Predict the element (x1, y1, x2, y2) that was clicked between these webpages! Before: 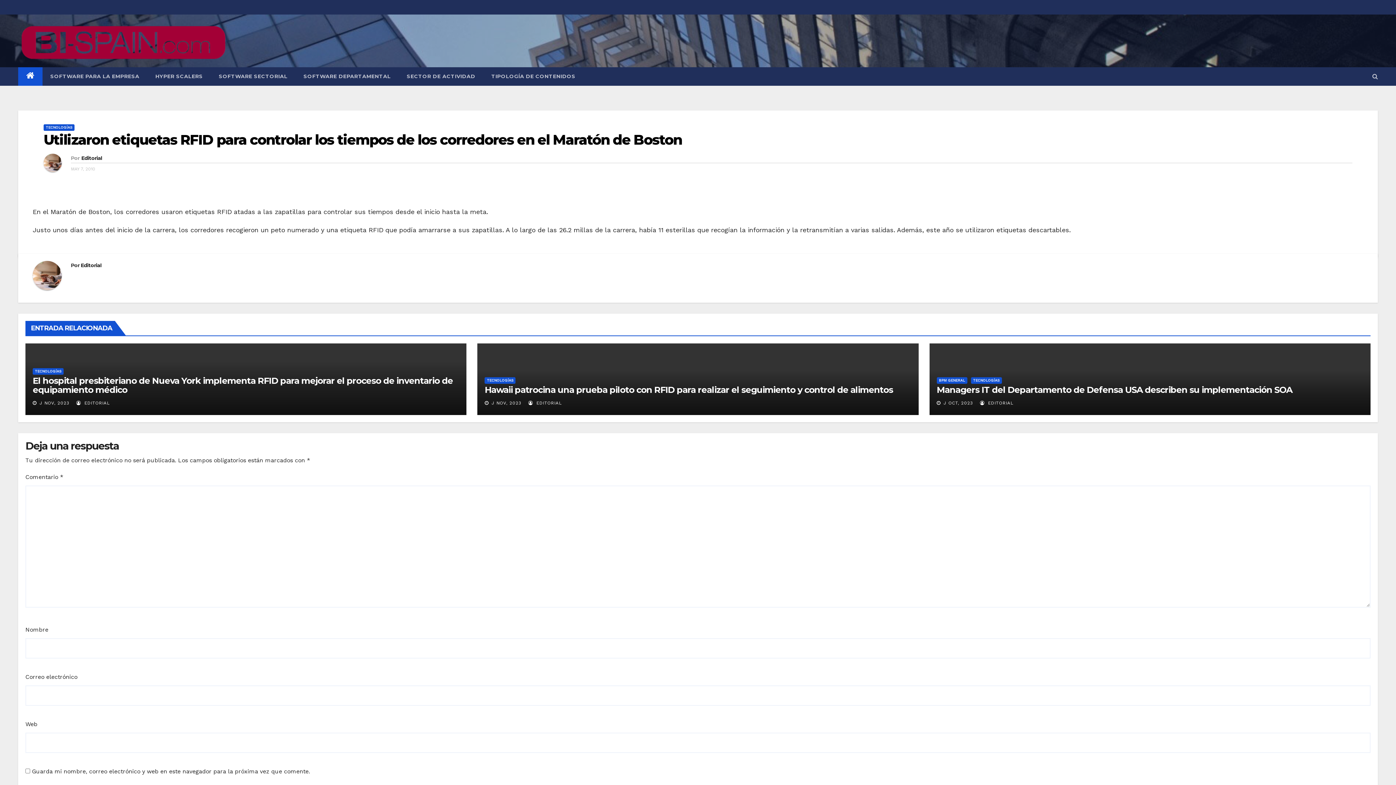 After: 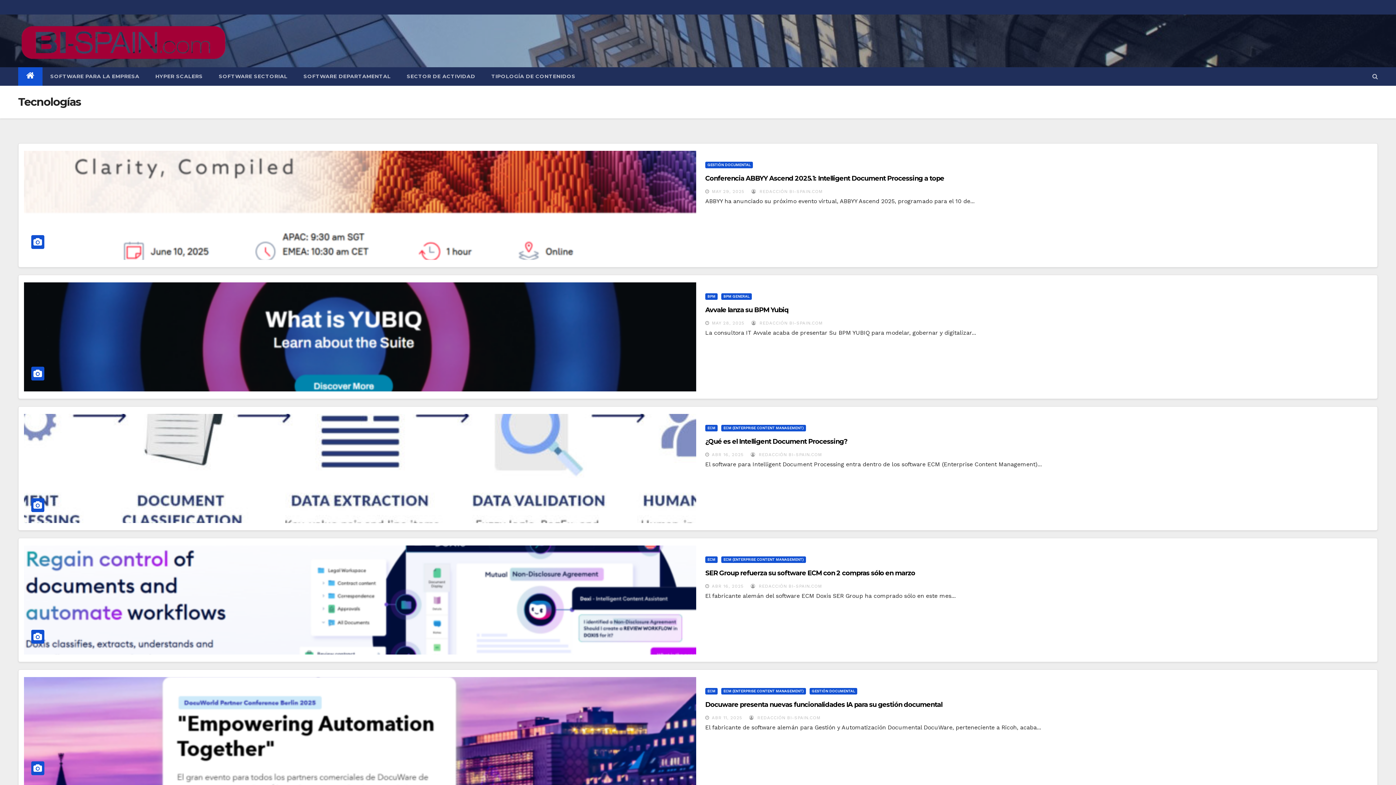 Action: label: TECNOLOGÍAS bbox: (971, 377, 1002, 384)